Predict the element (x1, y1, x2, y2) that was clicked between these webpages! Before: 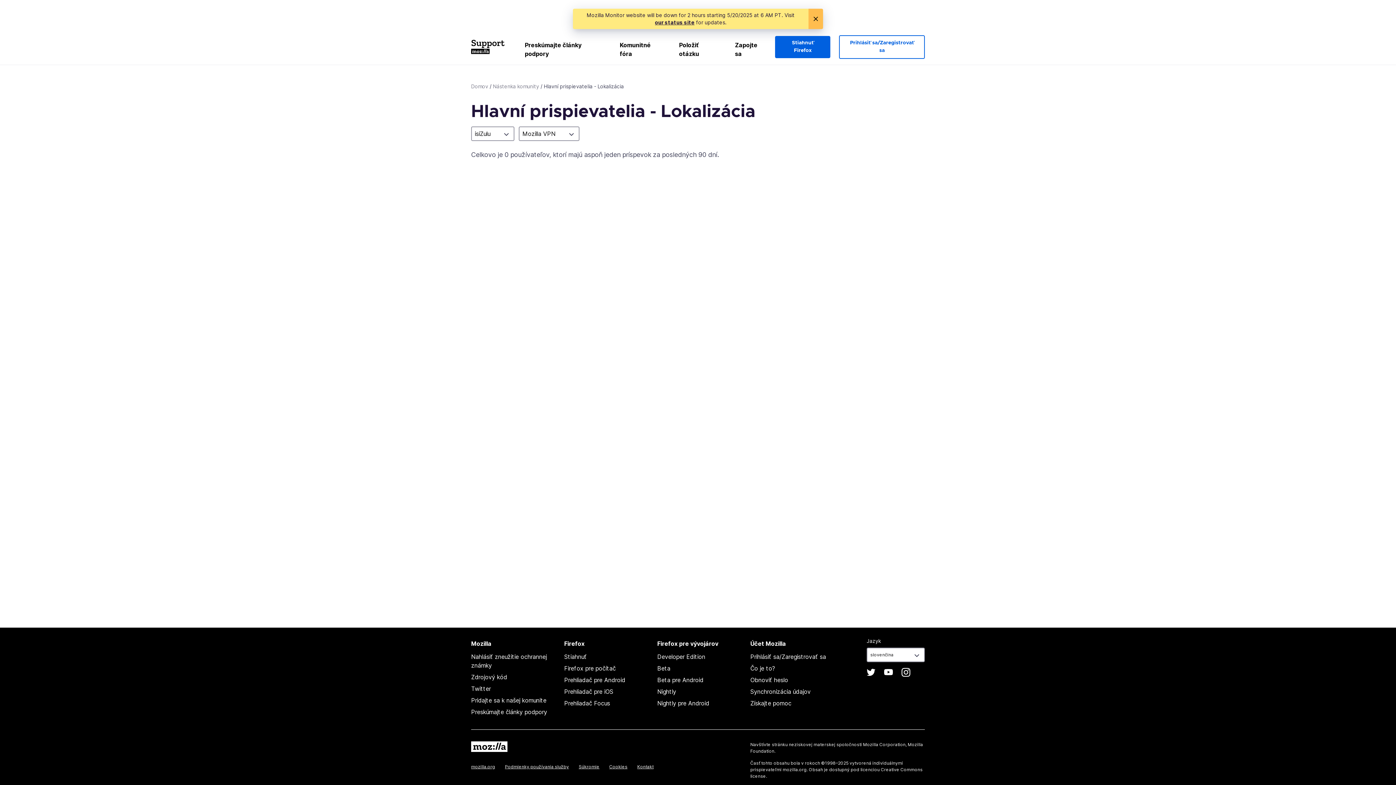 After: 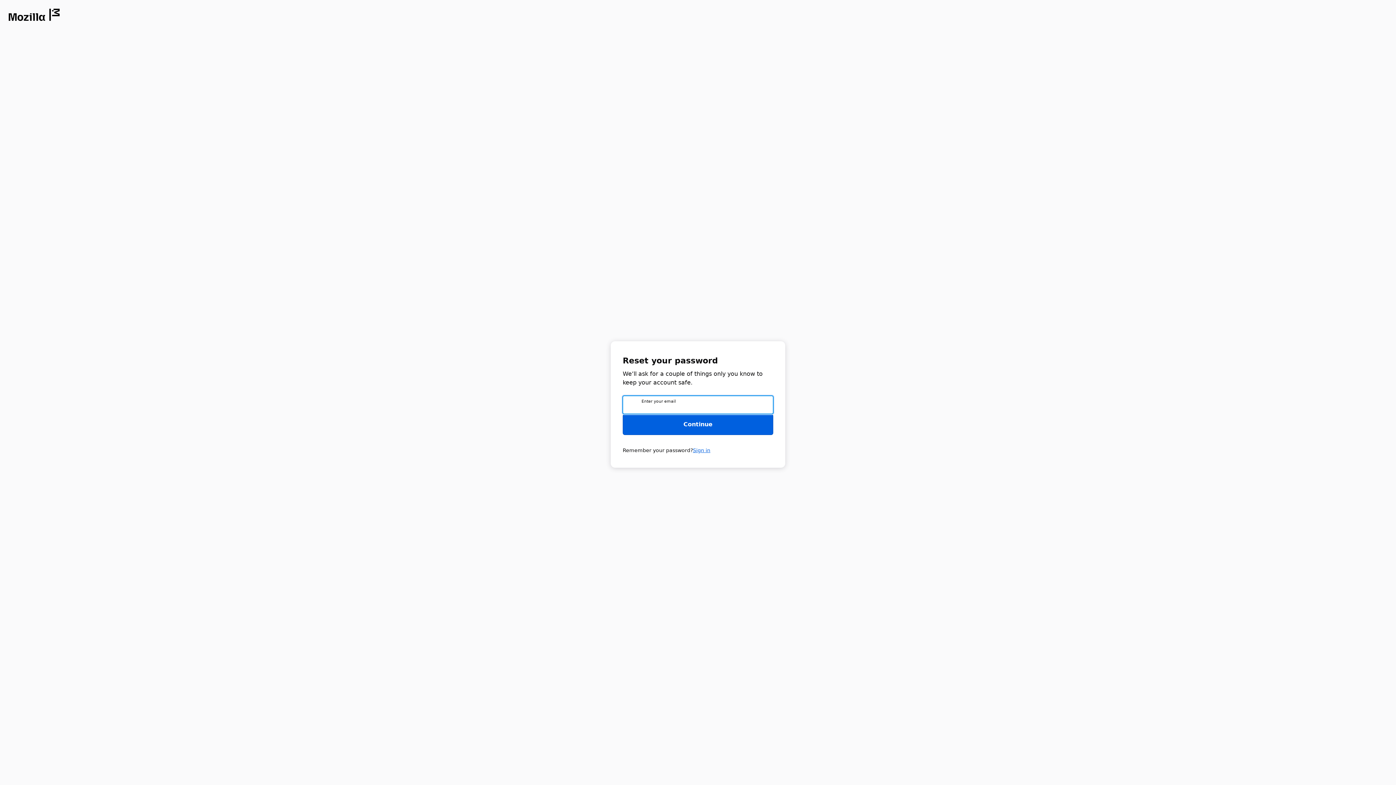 Action: bbox: (750, 676, 788, 684) label: Obnoviť heslo